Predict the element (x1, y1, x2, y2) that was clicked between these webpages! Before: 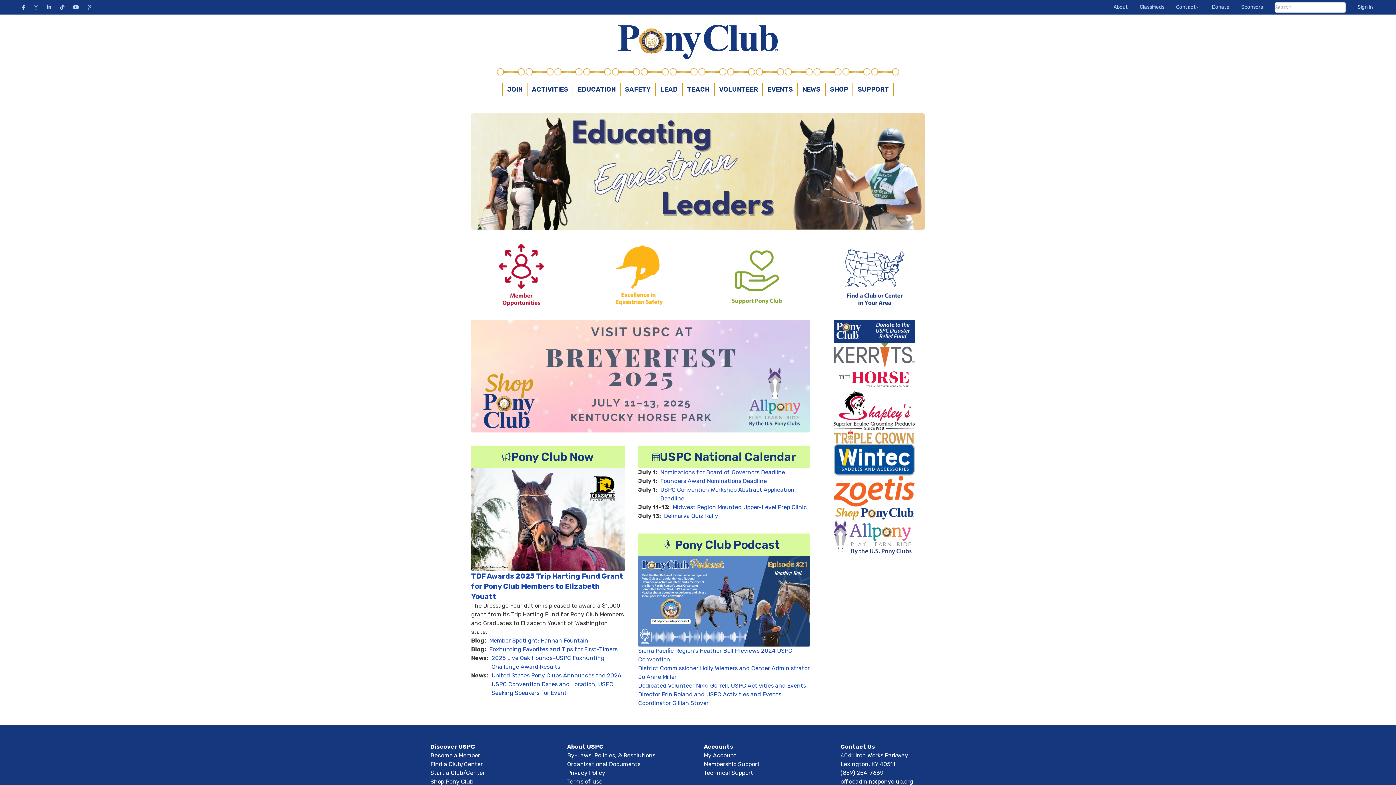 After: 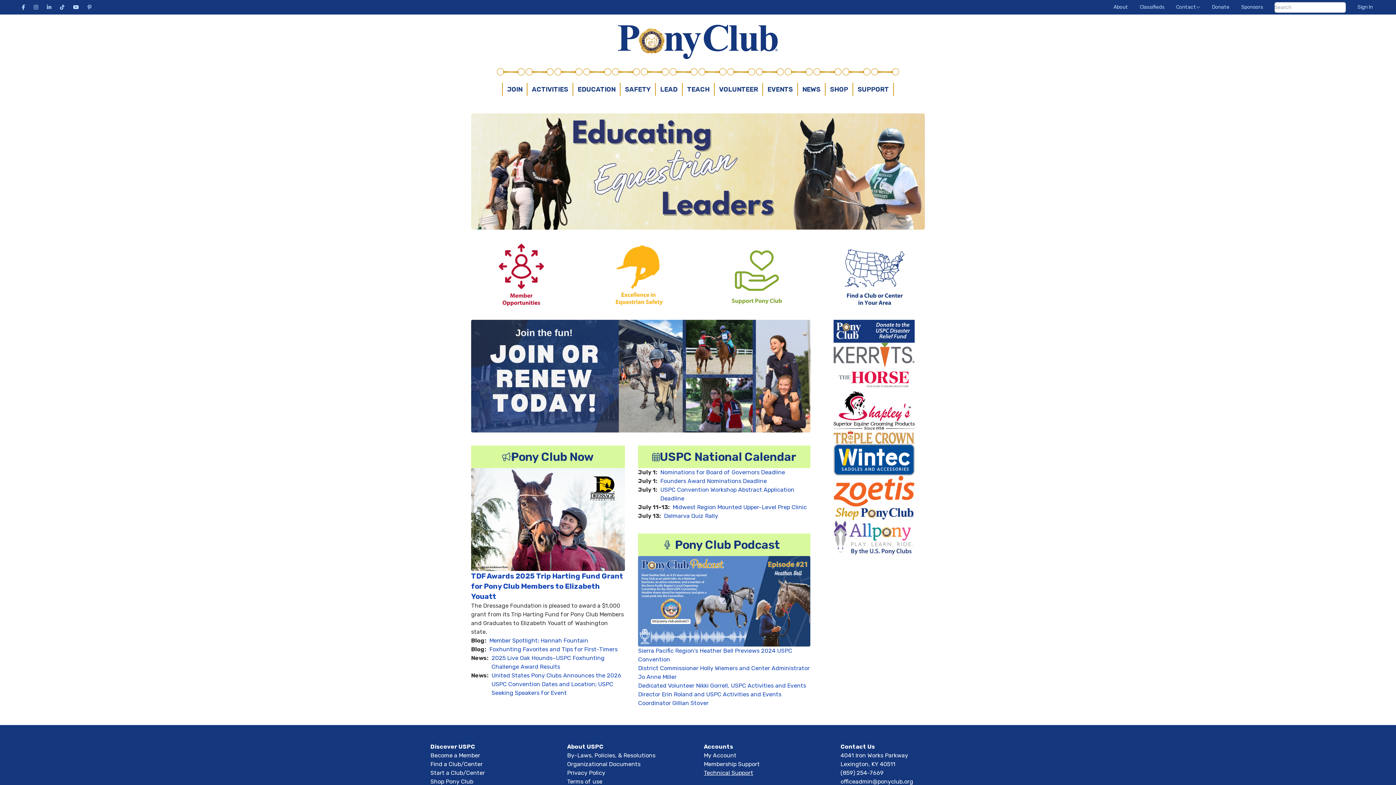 Action: bbox: (704, 769, 753, 776) label: Technical Support